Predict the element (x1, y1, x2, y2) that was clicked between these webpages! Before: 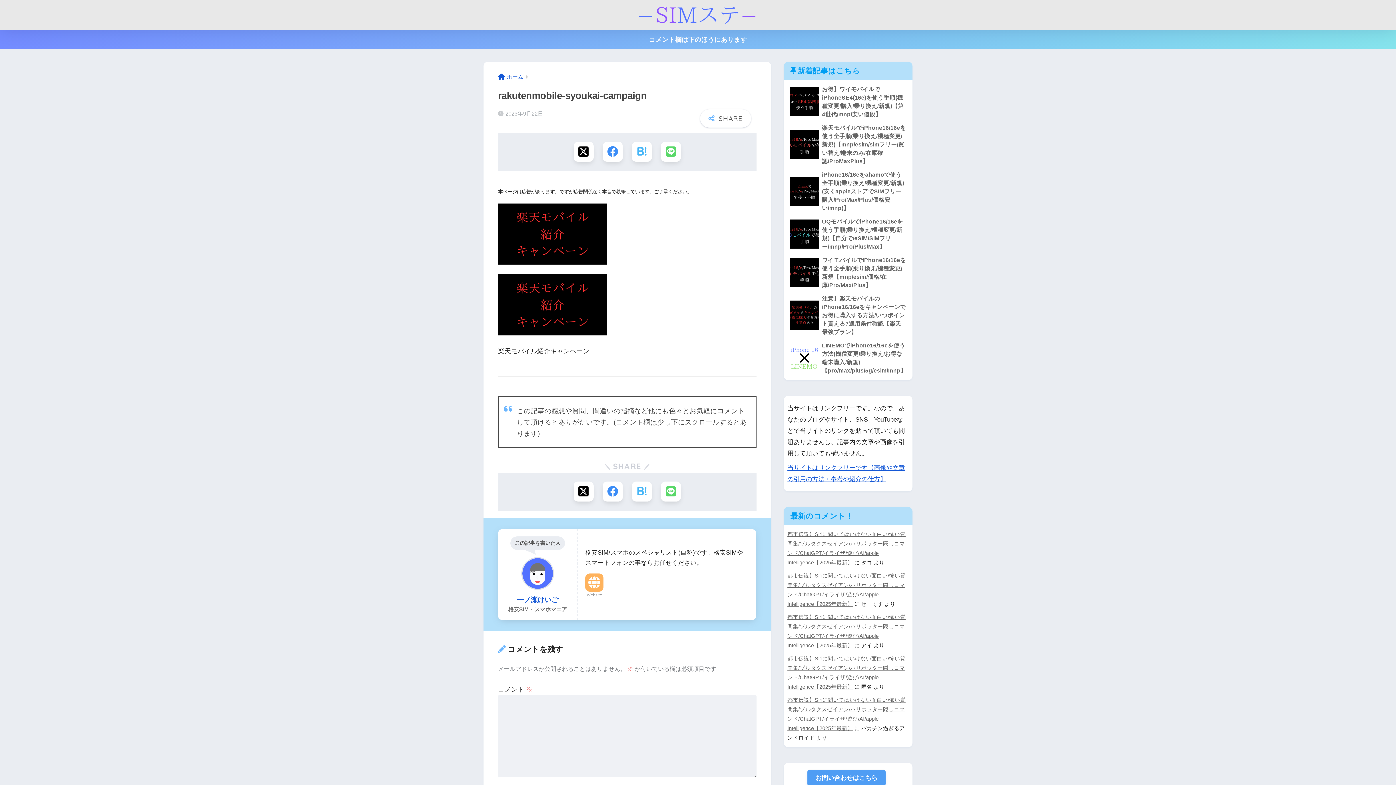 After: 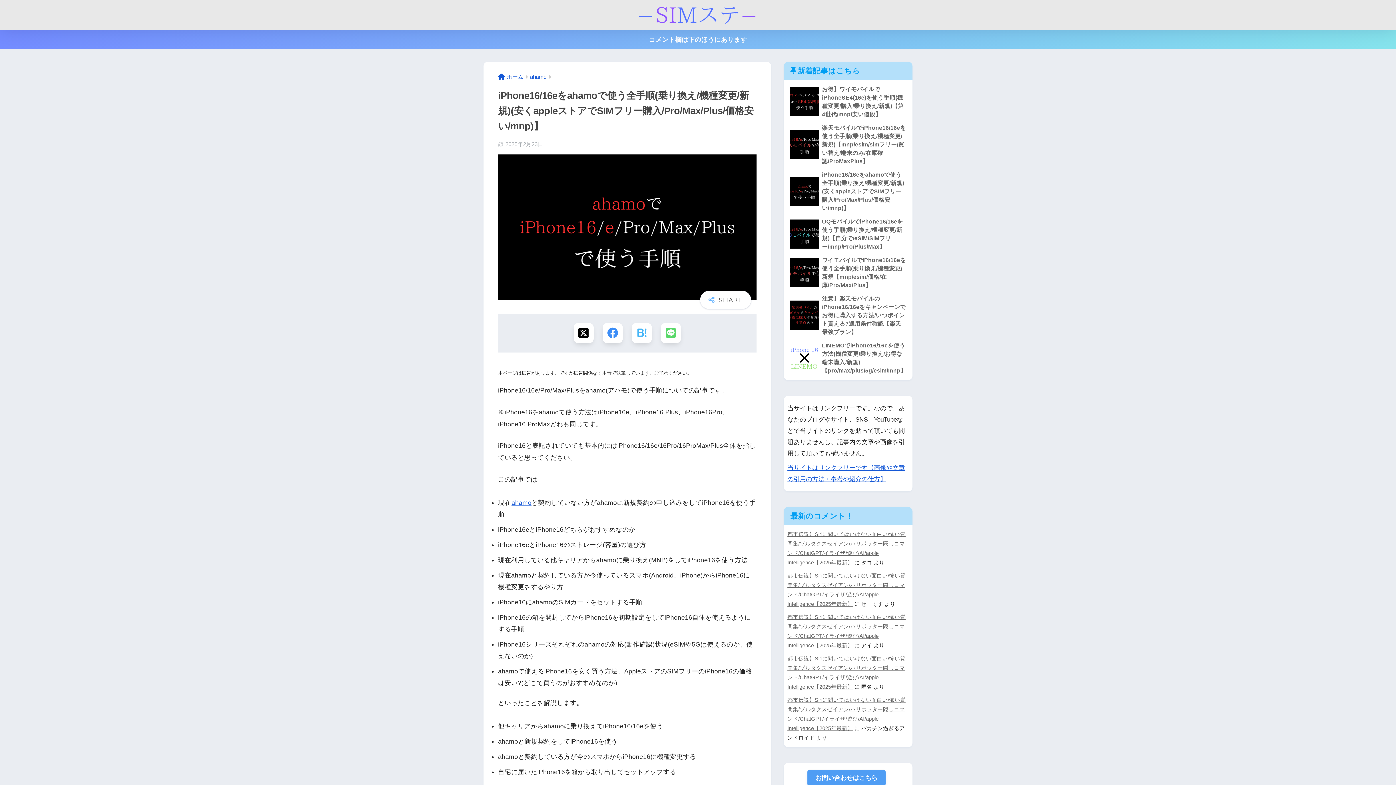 Action: bbox: (787, 168, 909, 214) label: 	iPhone16/16eをahamoで使う全手順(乗り換え/機種変更/新規)(安くappleストアでSIMフリー購入/Pro/Max/Plus/価格安い/mnp)】